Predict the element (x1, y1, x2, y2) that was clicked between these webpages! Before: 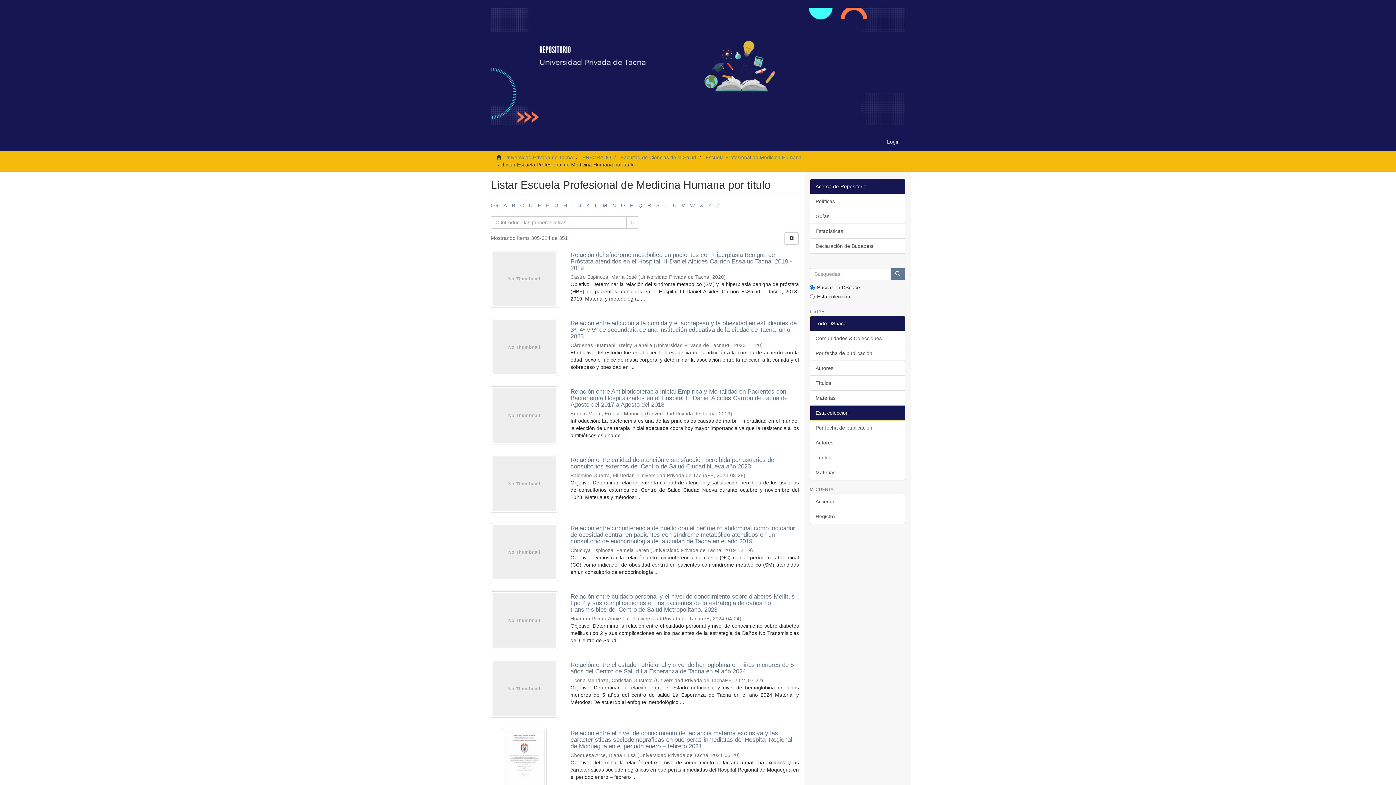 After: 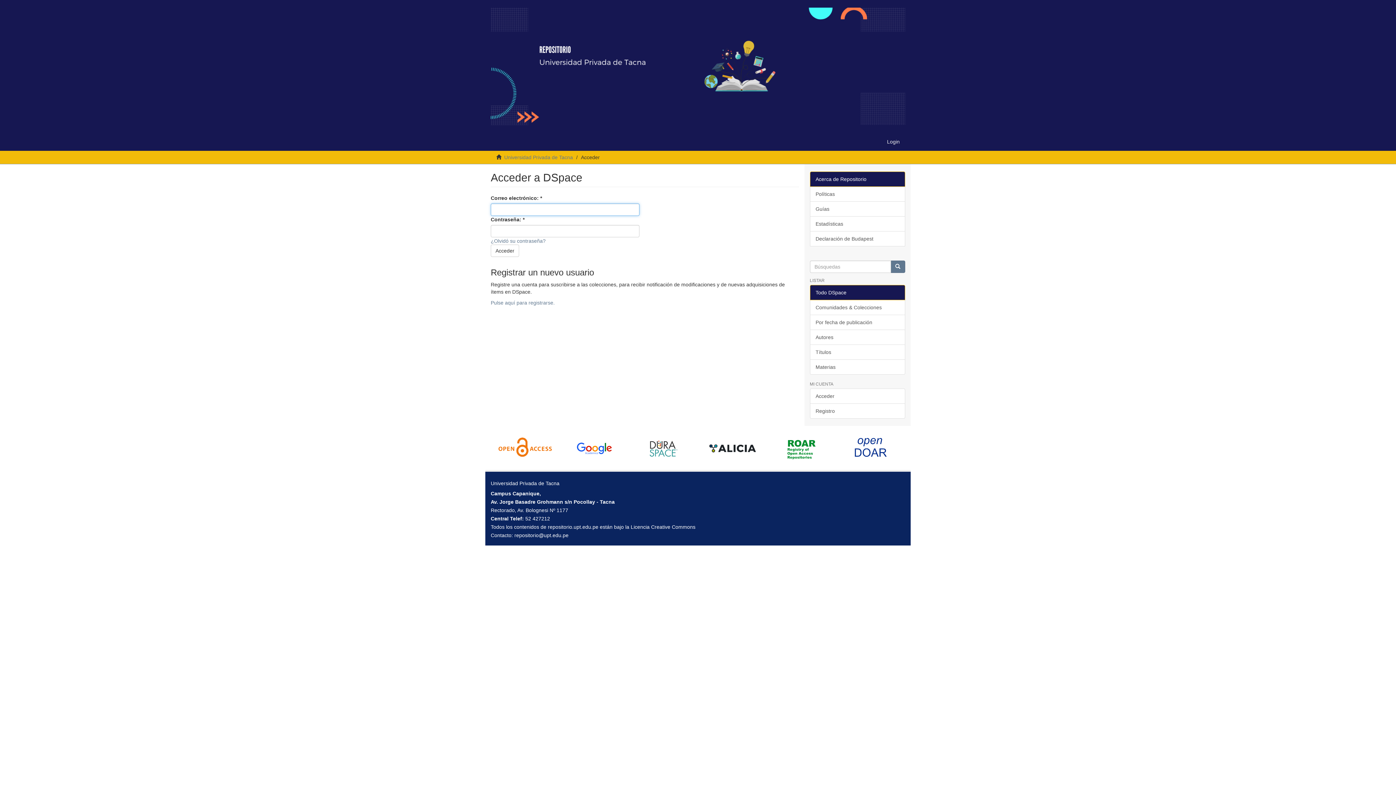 Action: bbox: (810, 494, 905, 509) label: Acceder